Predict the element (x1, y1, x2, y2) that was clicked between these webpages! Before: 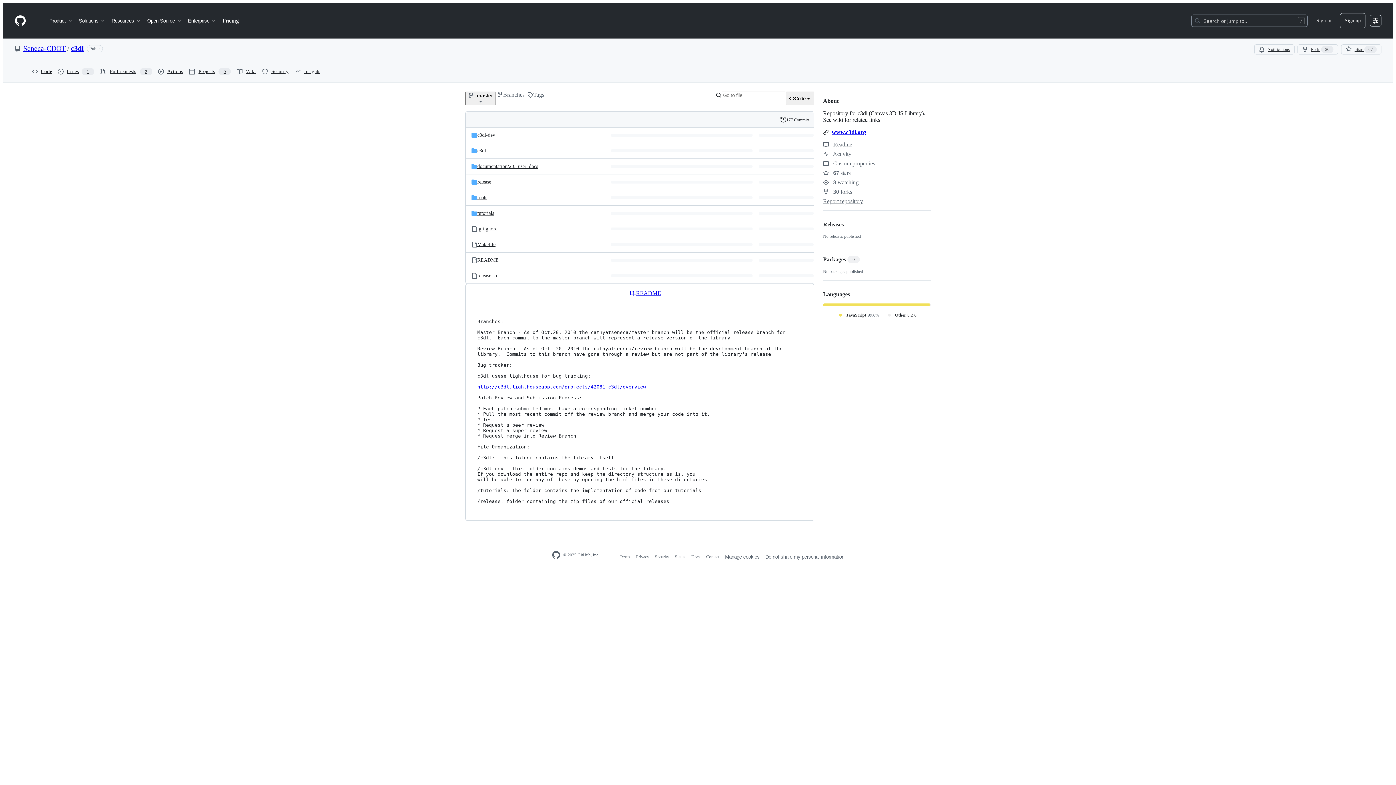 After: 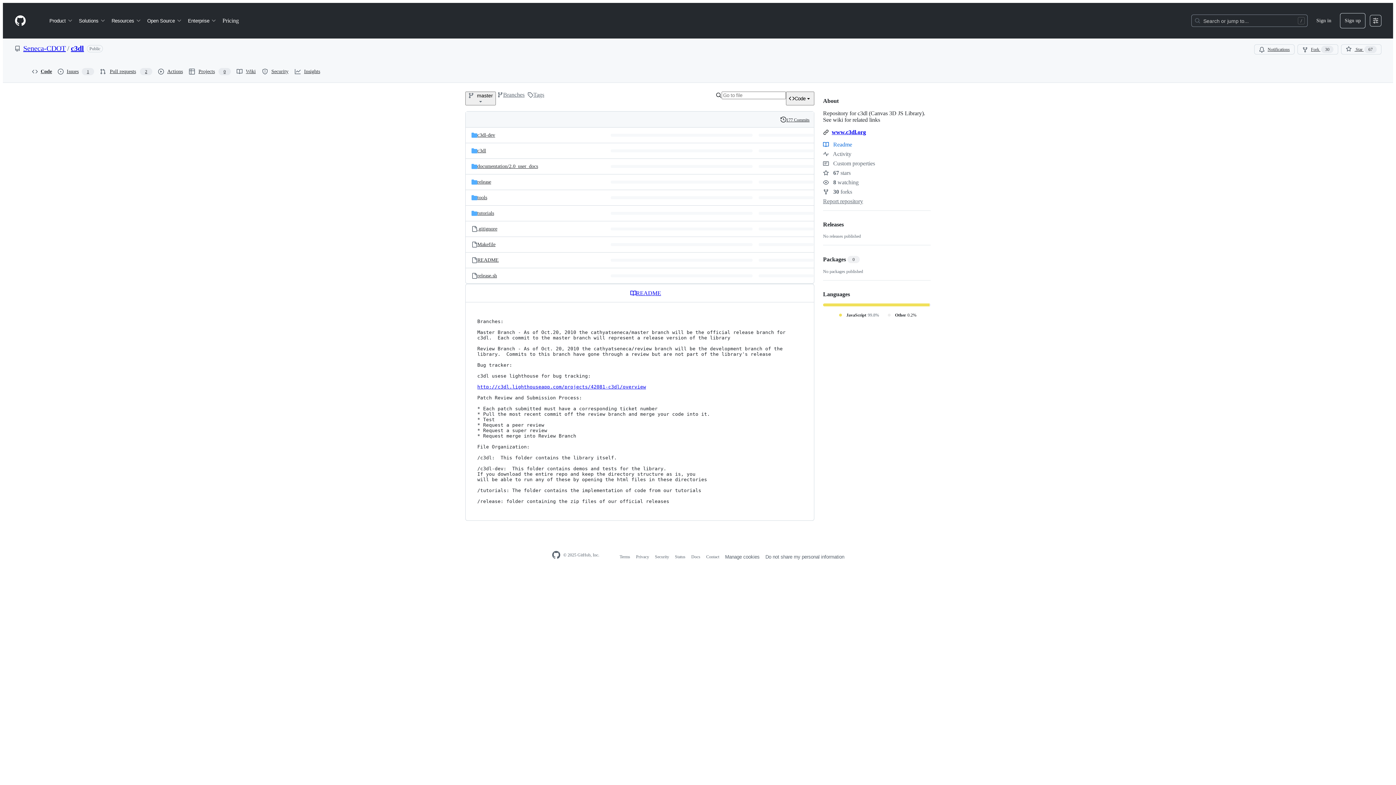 Action: bbox: (823, 141, 852, 147) label:  Readme